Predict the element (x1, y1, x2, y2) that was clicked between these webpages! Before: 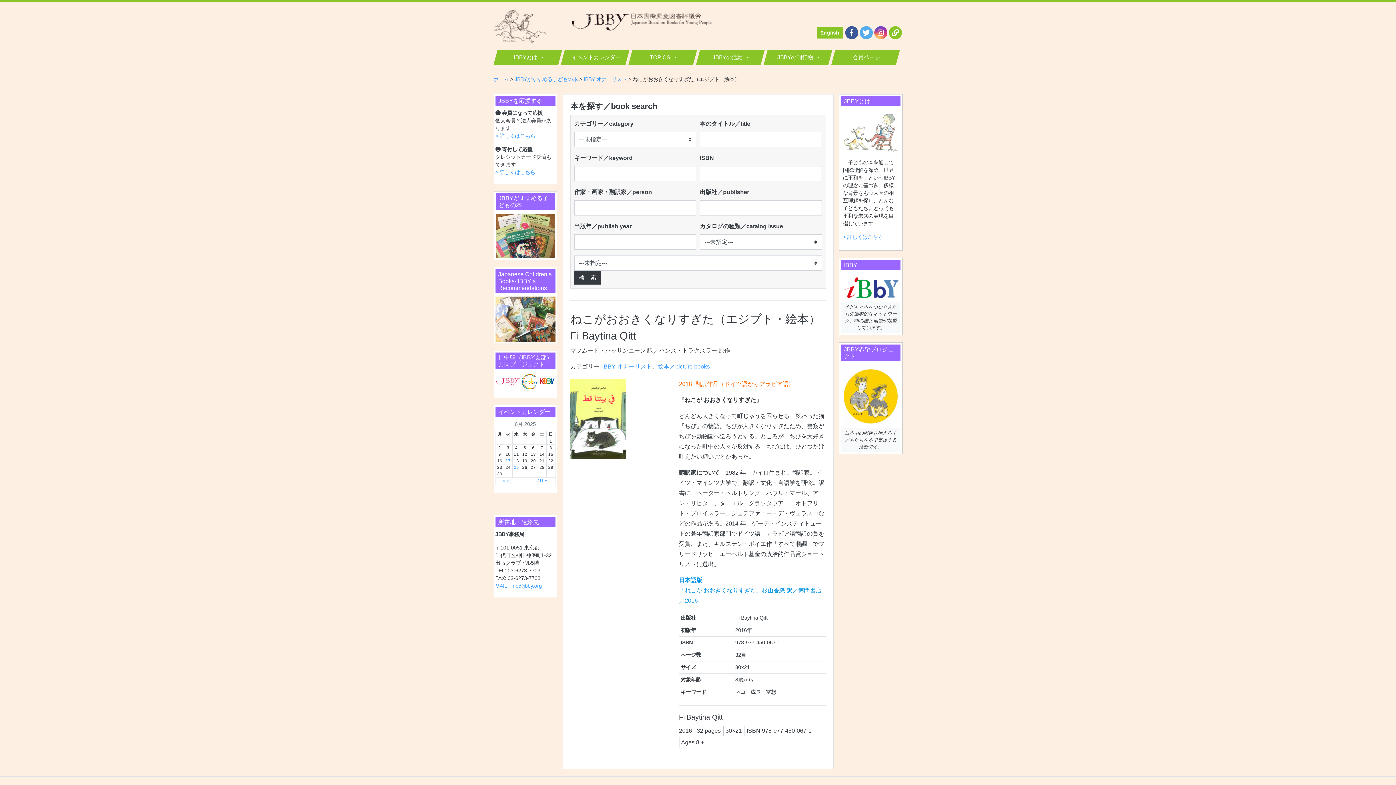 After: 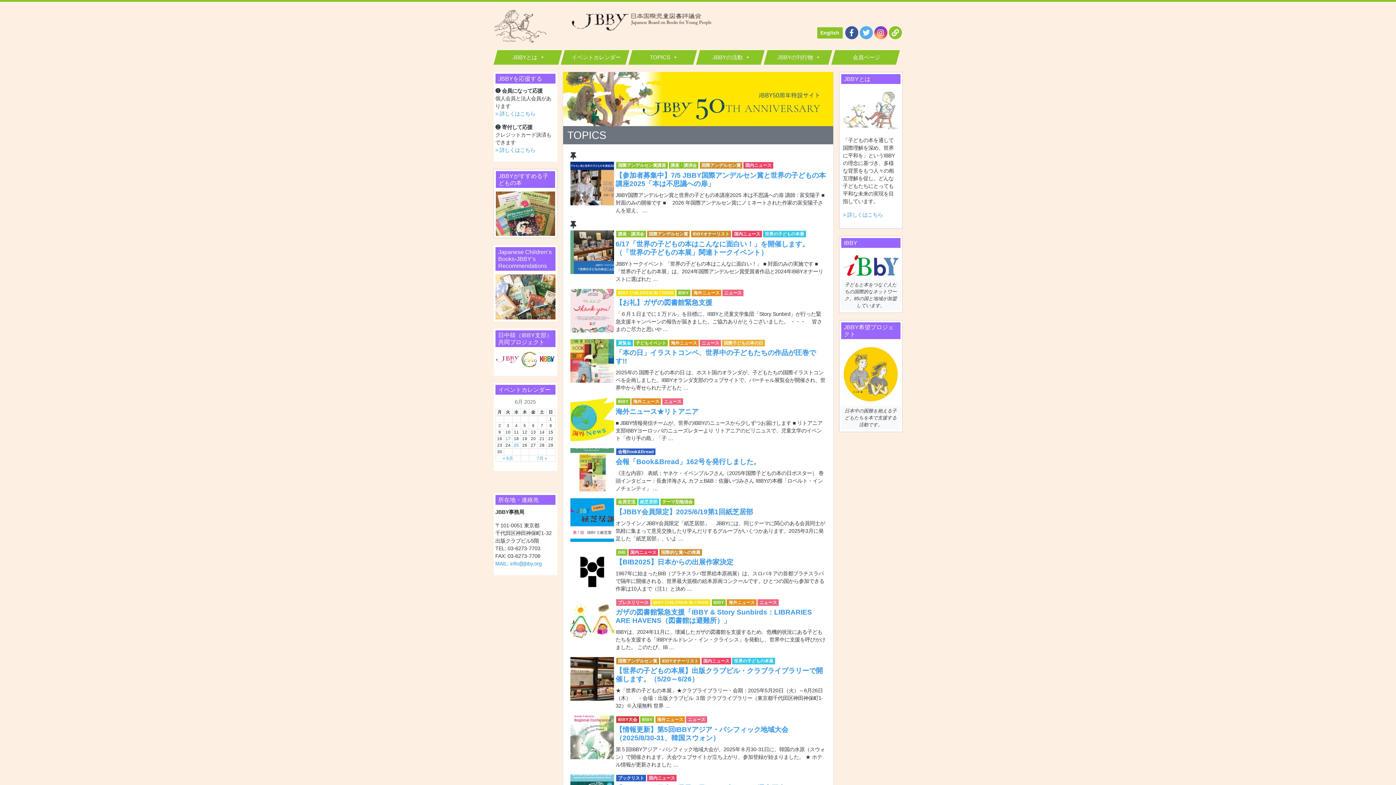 Action: bbox: (493, 9, 711, 42)